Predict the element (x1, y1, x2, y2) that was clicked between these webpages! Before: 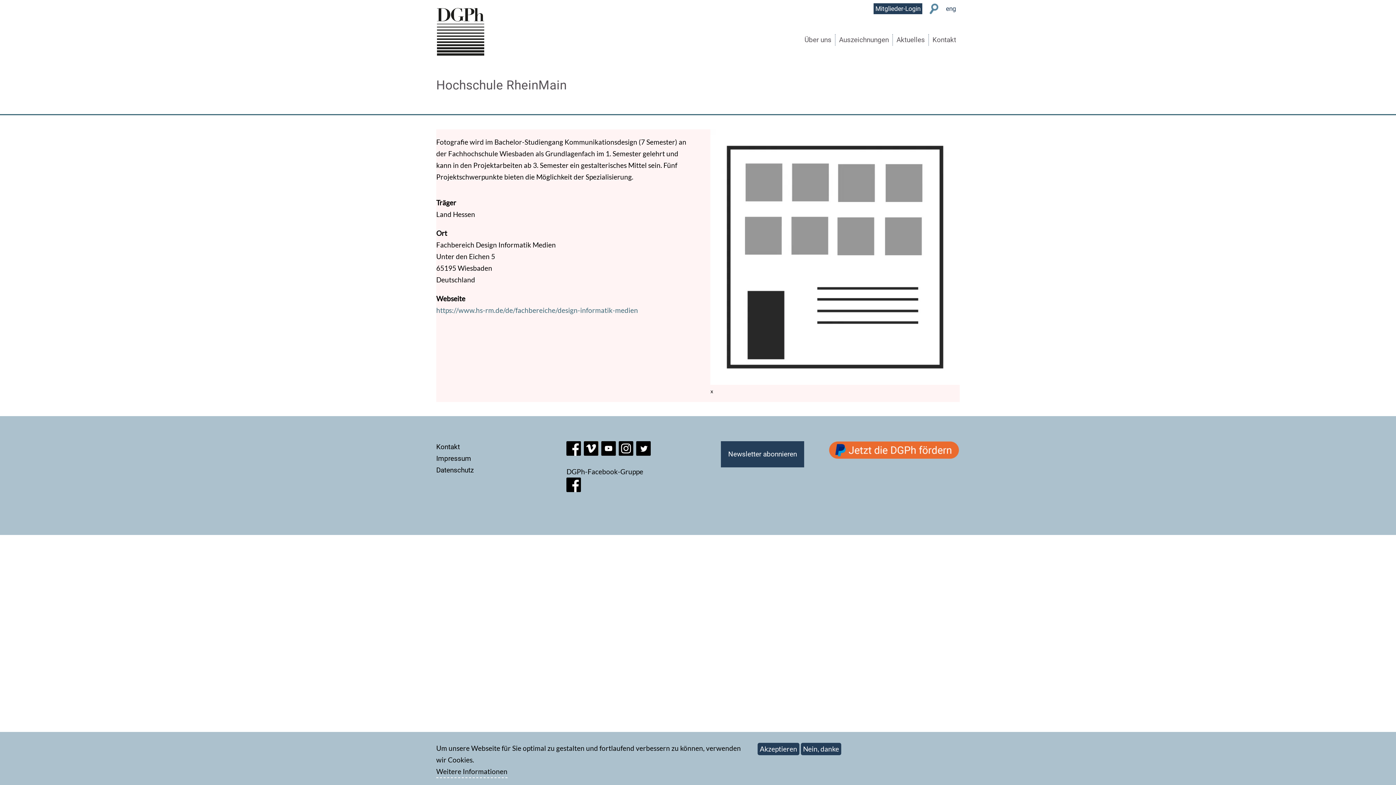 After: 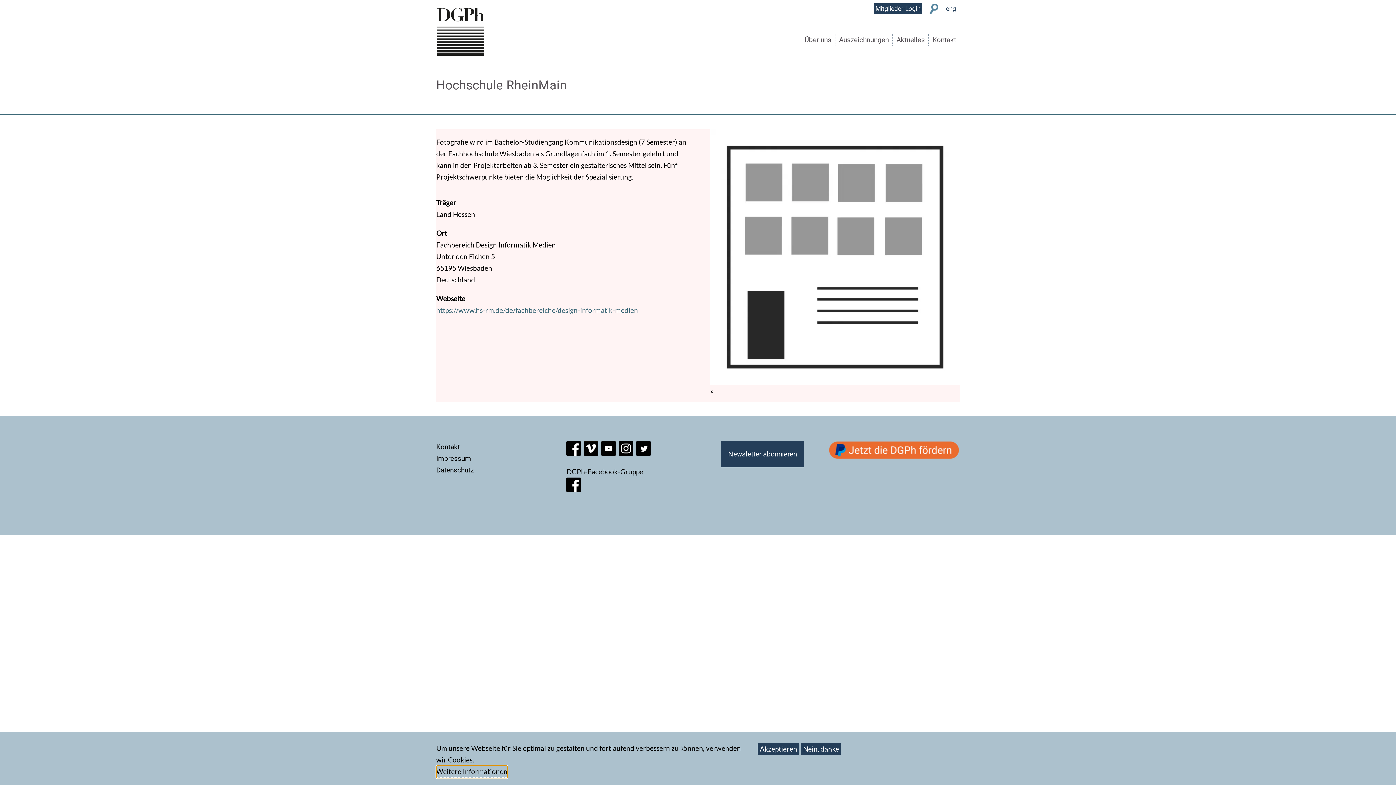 Action: label: Weitere Informationen bbox: (436, 766, 507, 778)